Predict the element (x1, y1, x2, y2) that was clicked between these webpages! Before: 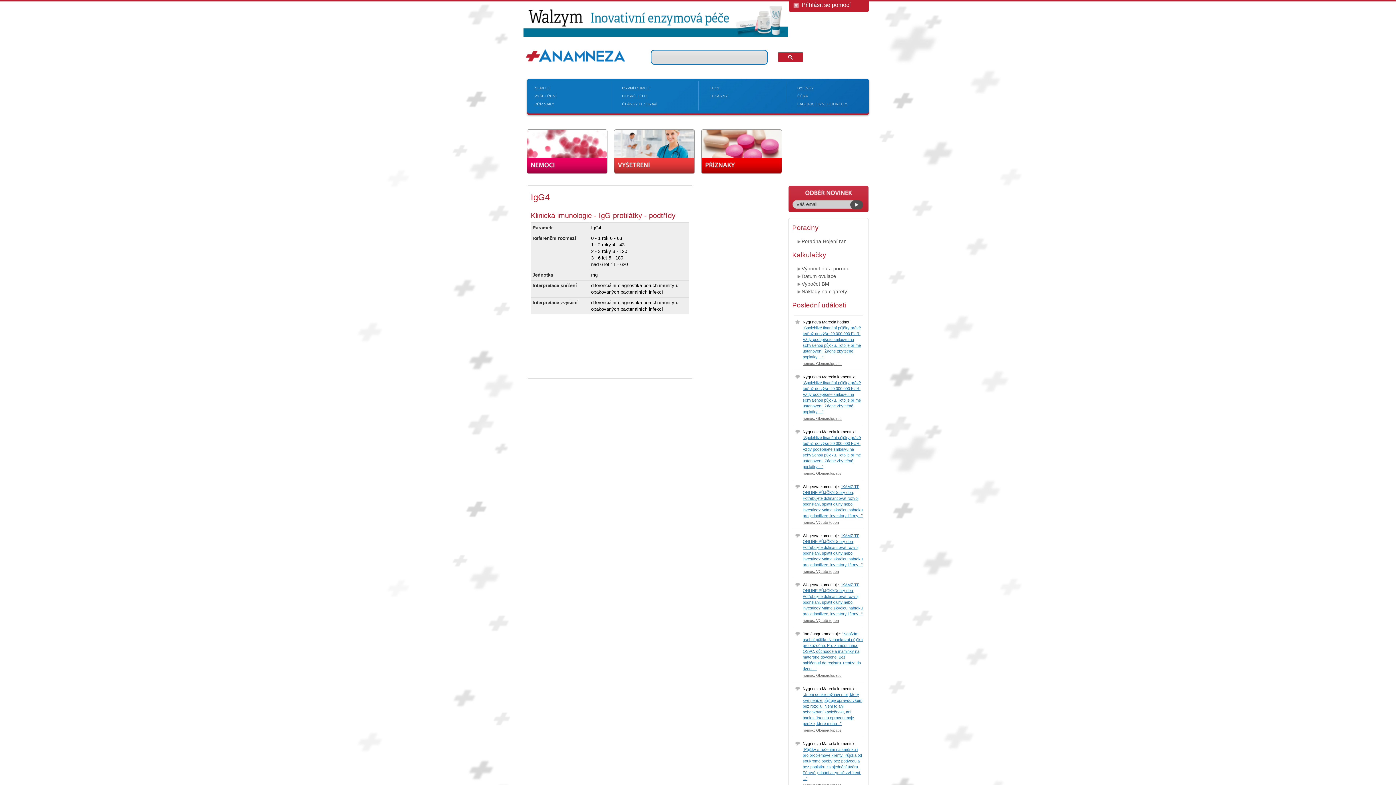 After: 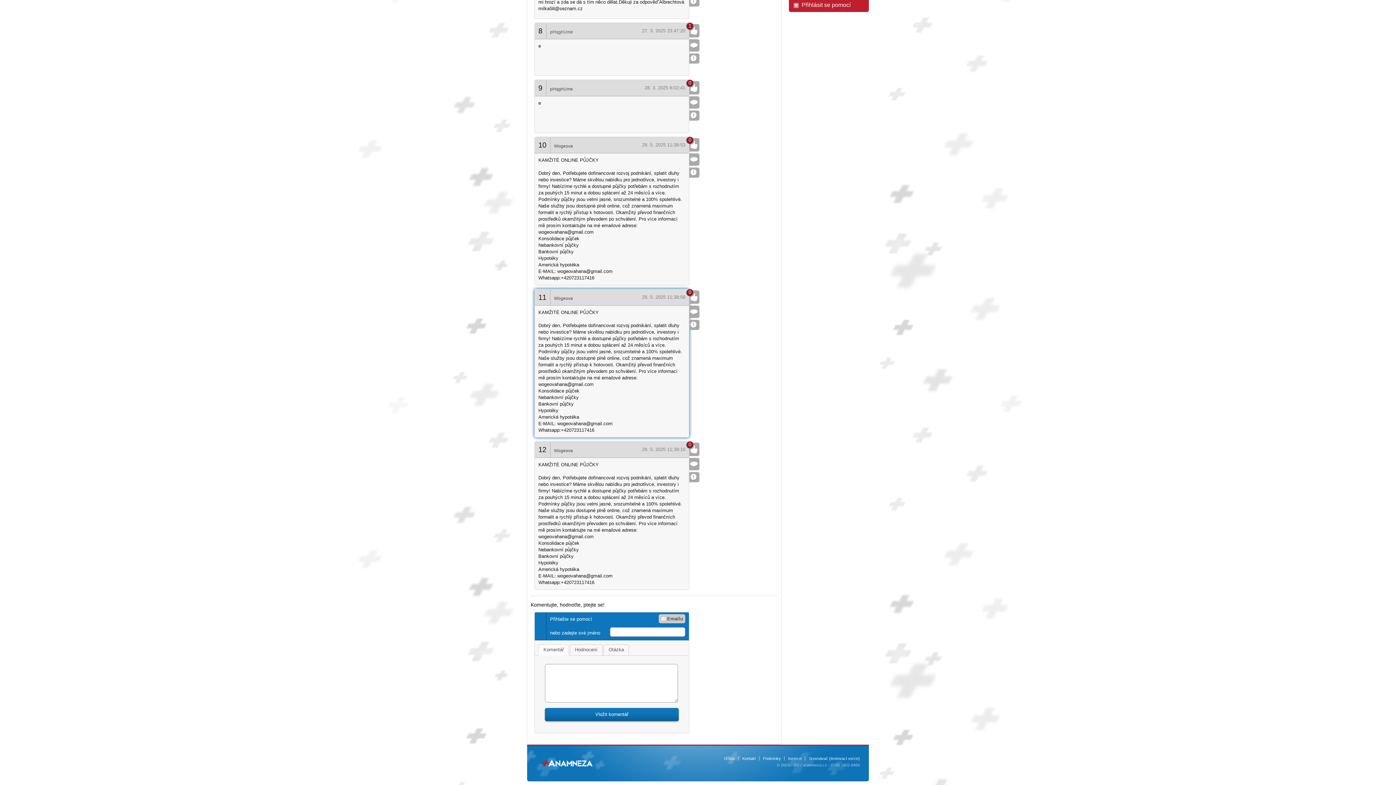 Action: label: nemoc: Výdutě tepen bbox: (802, 569, 863, 574)